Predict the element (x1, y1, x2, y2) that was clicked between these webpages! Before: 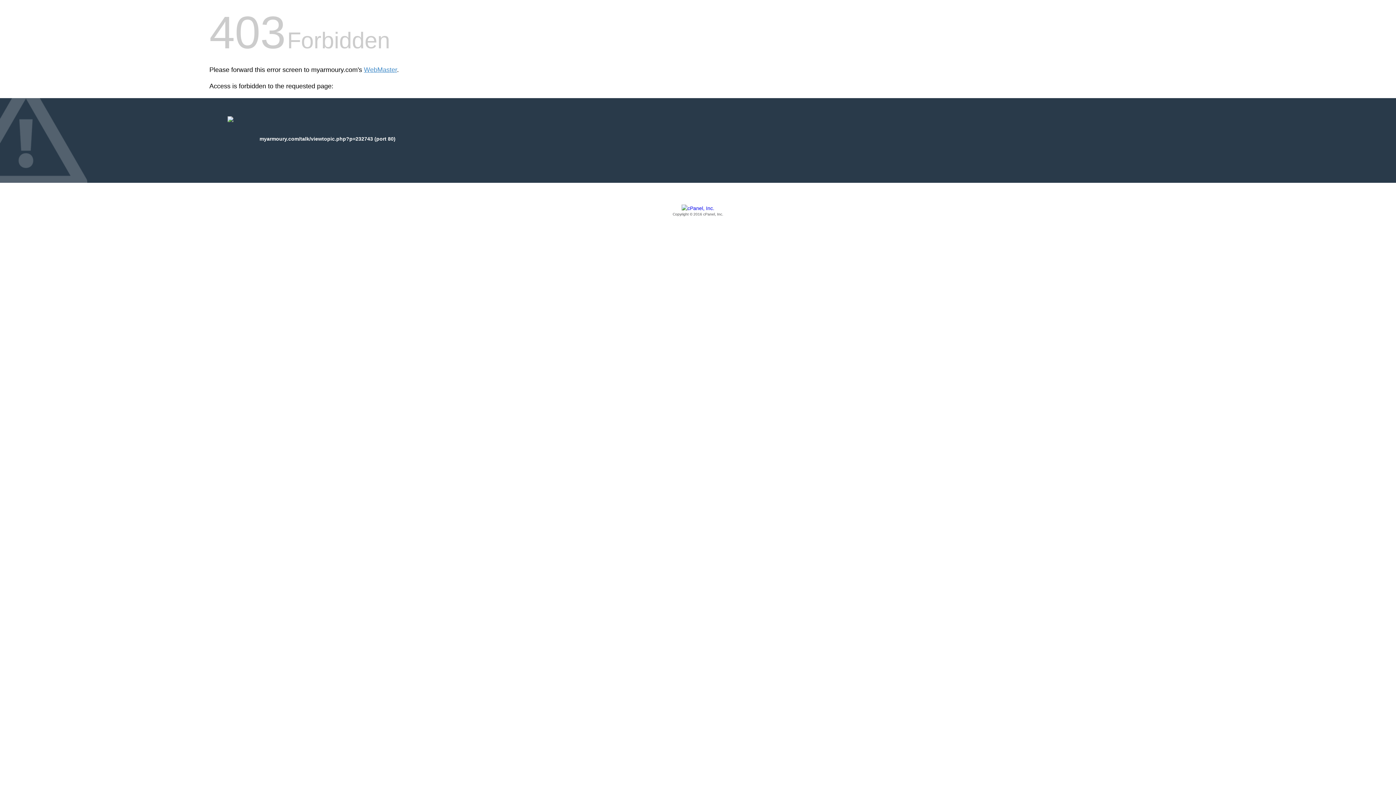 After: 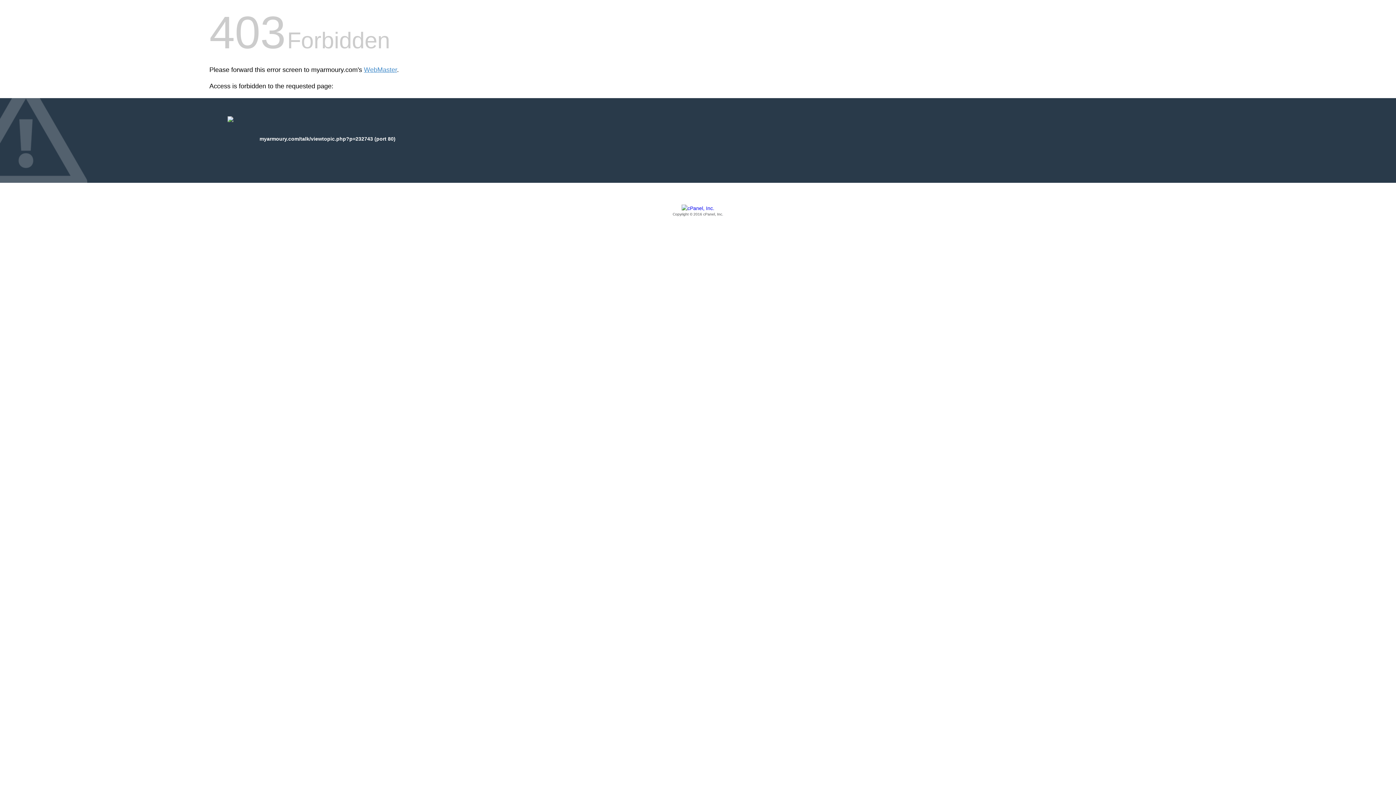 Action: label: Copyright © 2016 cPanel, Inc. bbox: (209, 205, 1186, 217)